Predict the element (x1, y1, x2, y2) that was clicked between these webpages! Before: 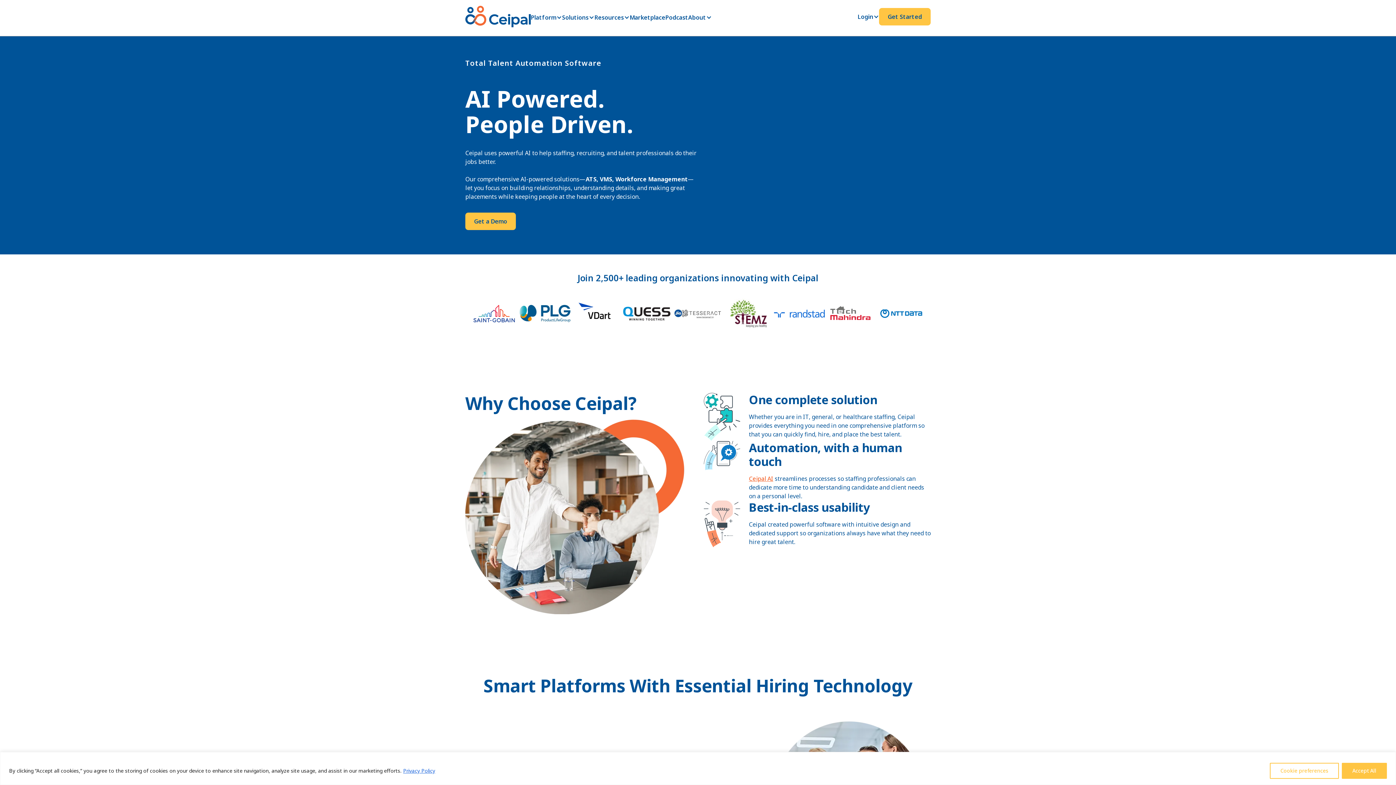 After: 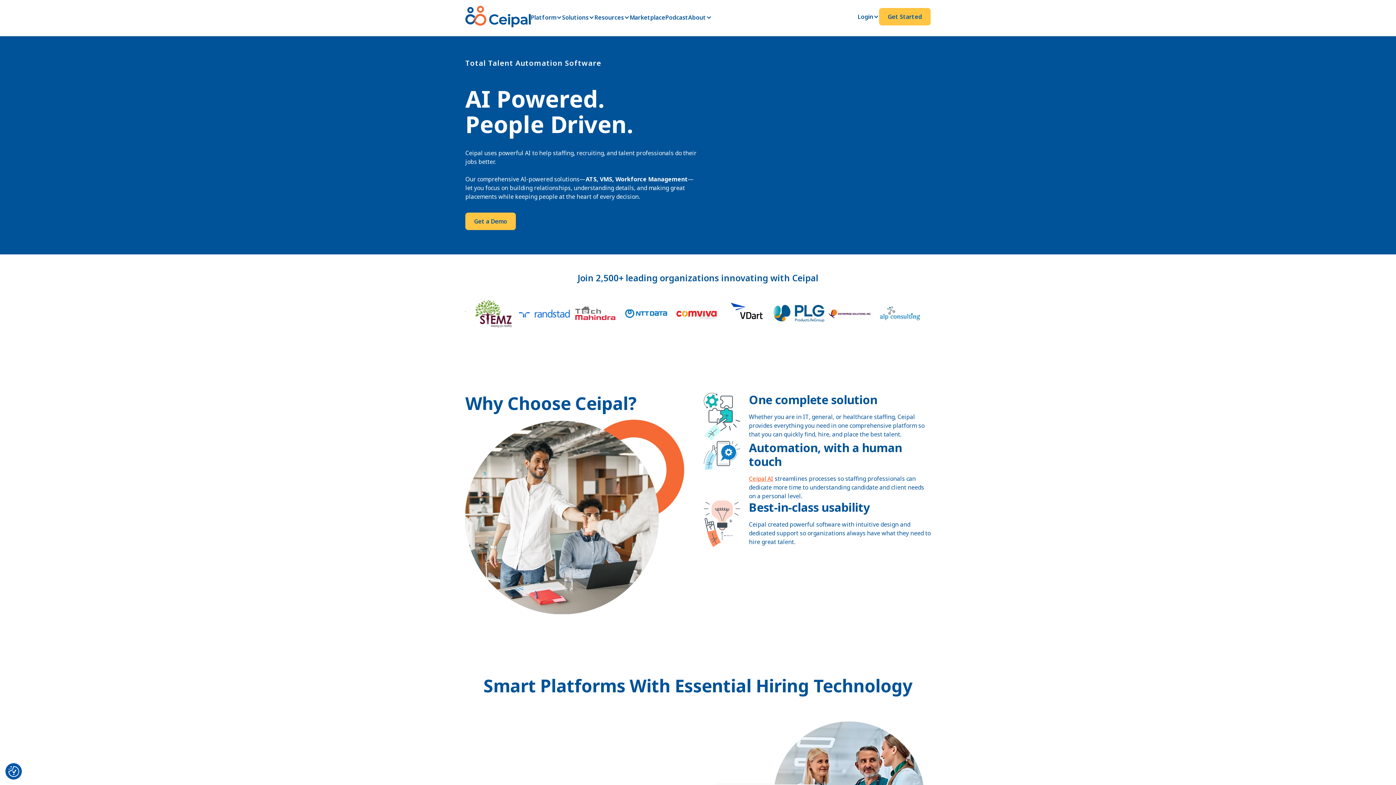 Action: label: Accept All bbox: (1342, 763, 1387, 779)